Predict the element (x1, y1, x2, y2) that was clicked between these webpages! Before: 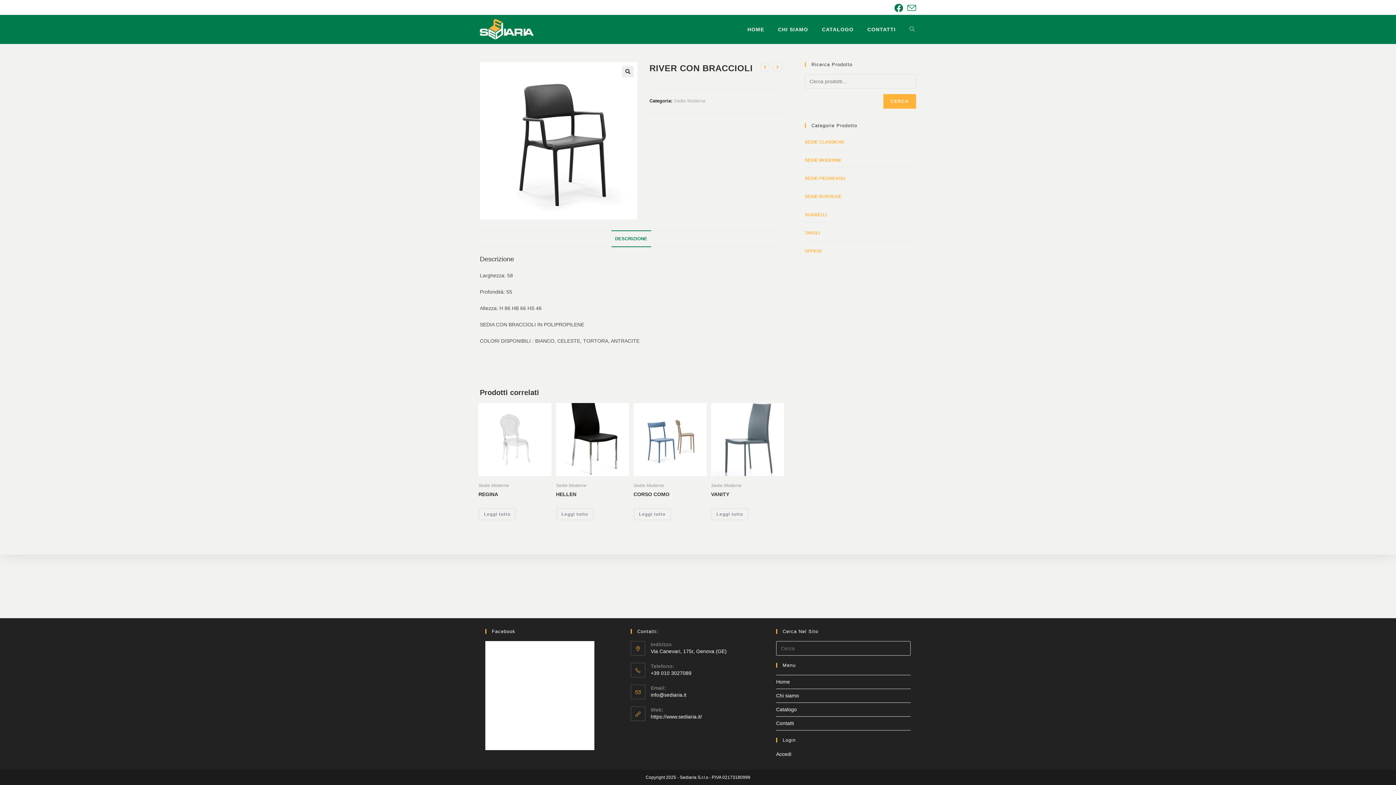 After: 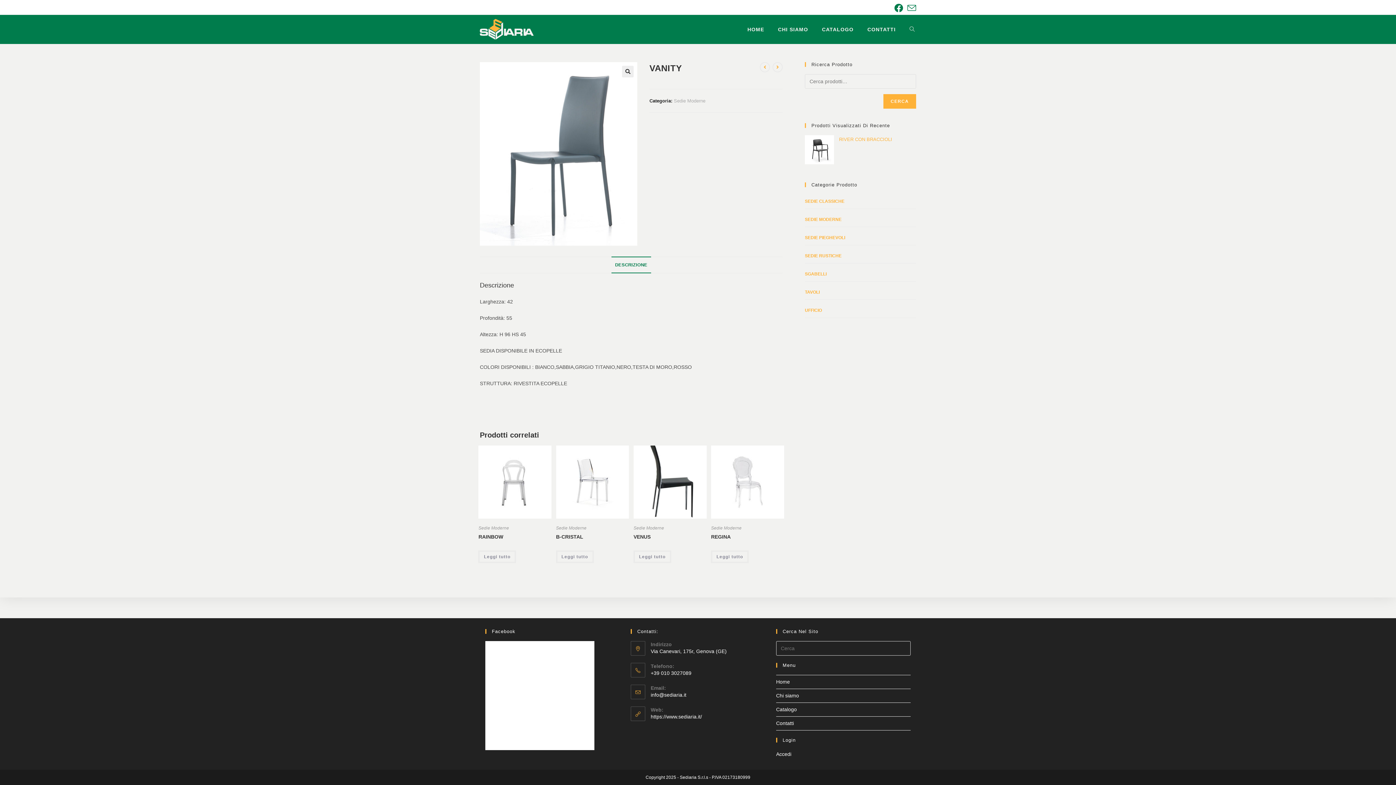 Action: bbox: (711, 436, 784, 442)